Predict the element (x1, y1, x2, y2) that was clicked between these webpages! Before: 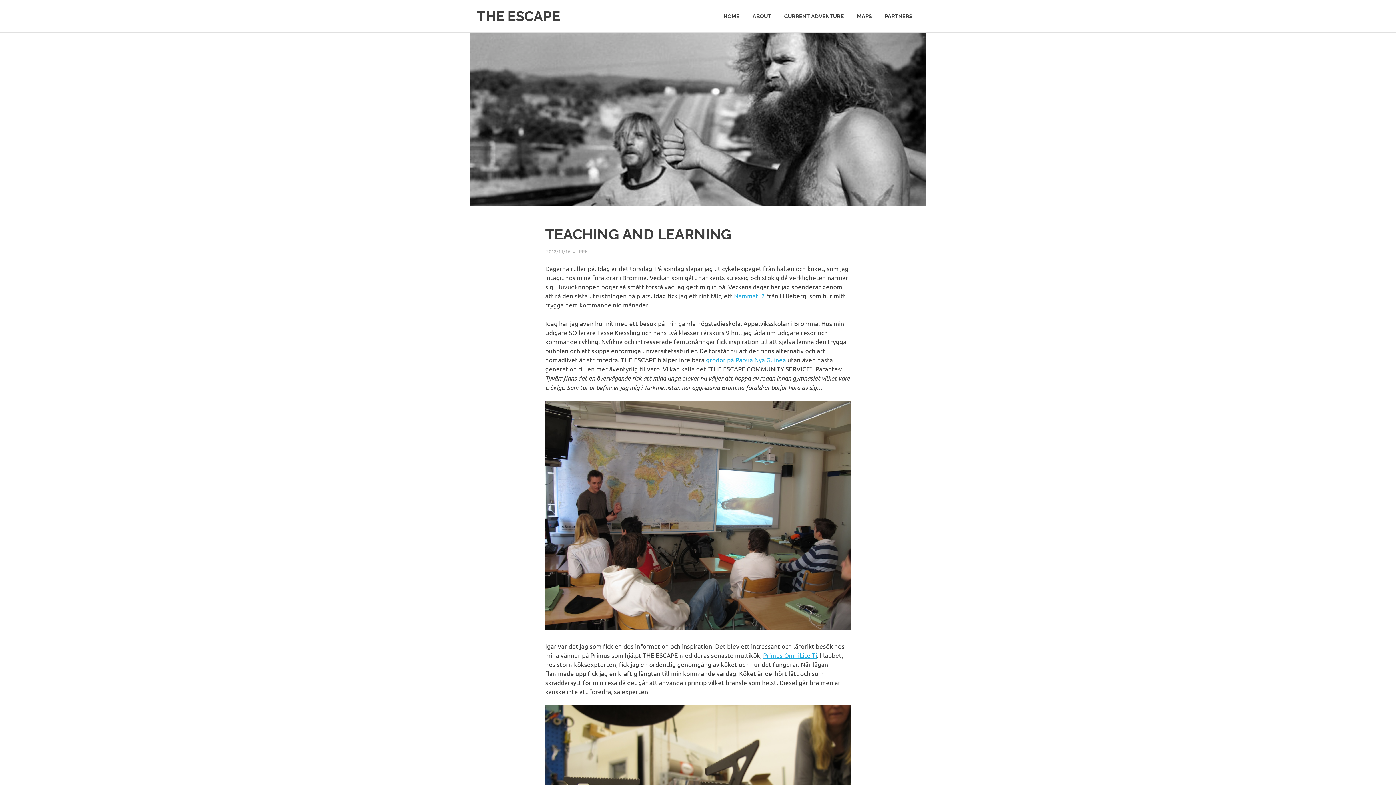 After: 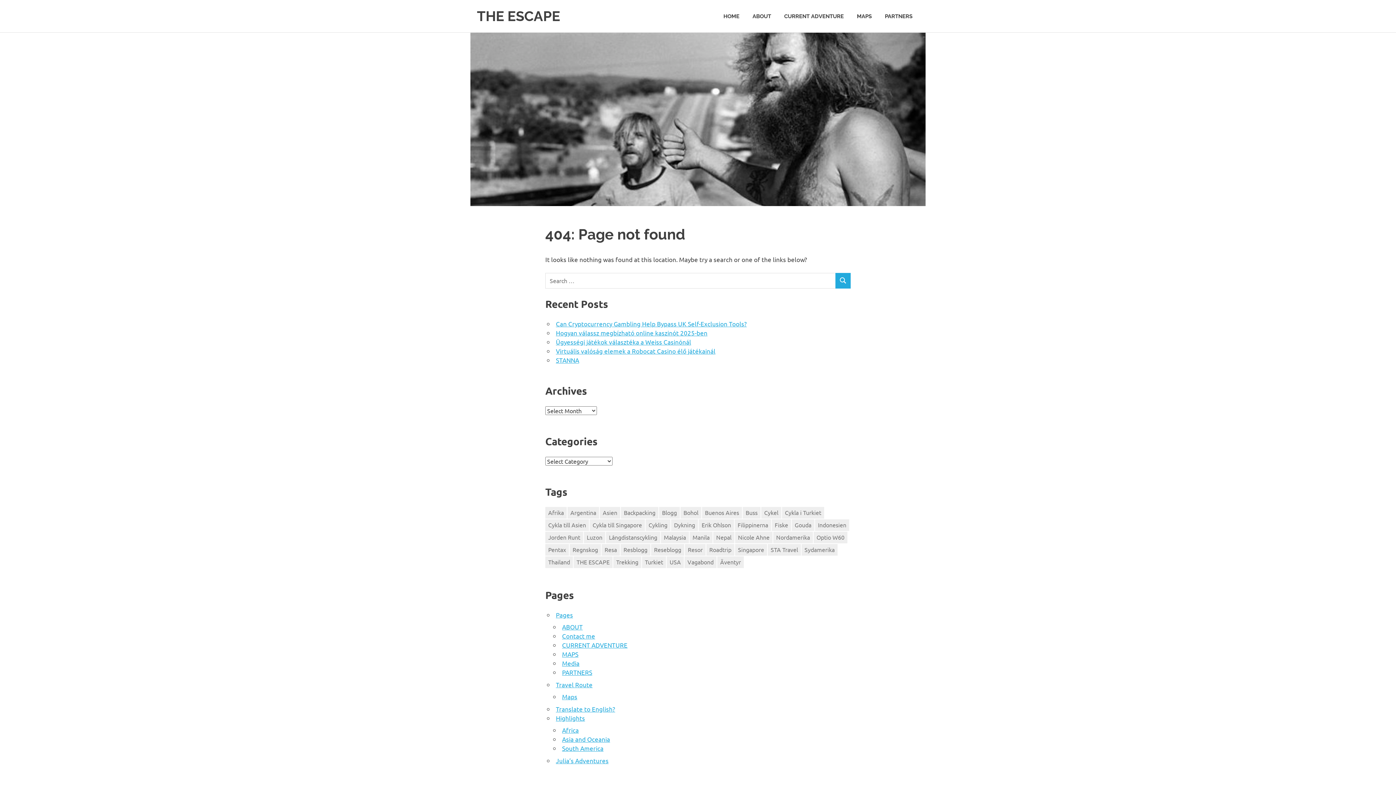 Action: bbox: (706, 355, 786, 363) label: grodor på Papua Nya Guinea